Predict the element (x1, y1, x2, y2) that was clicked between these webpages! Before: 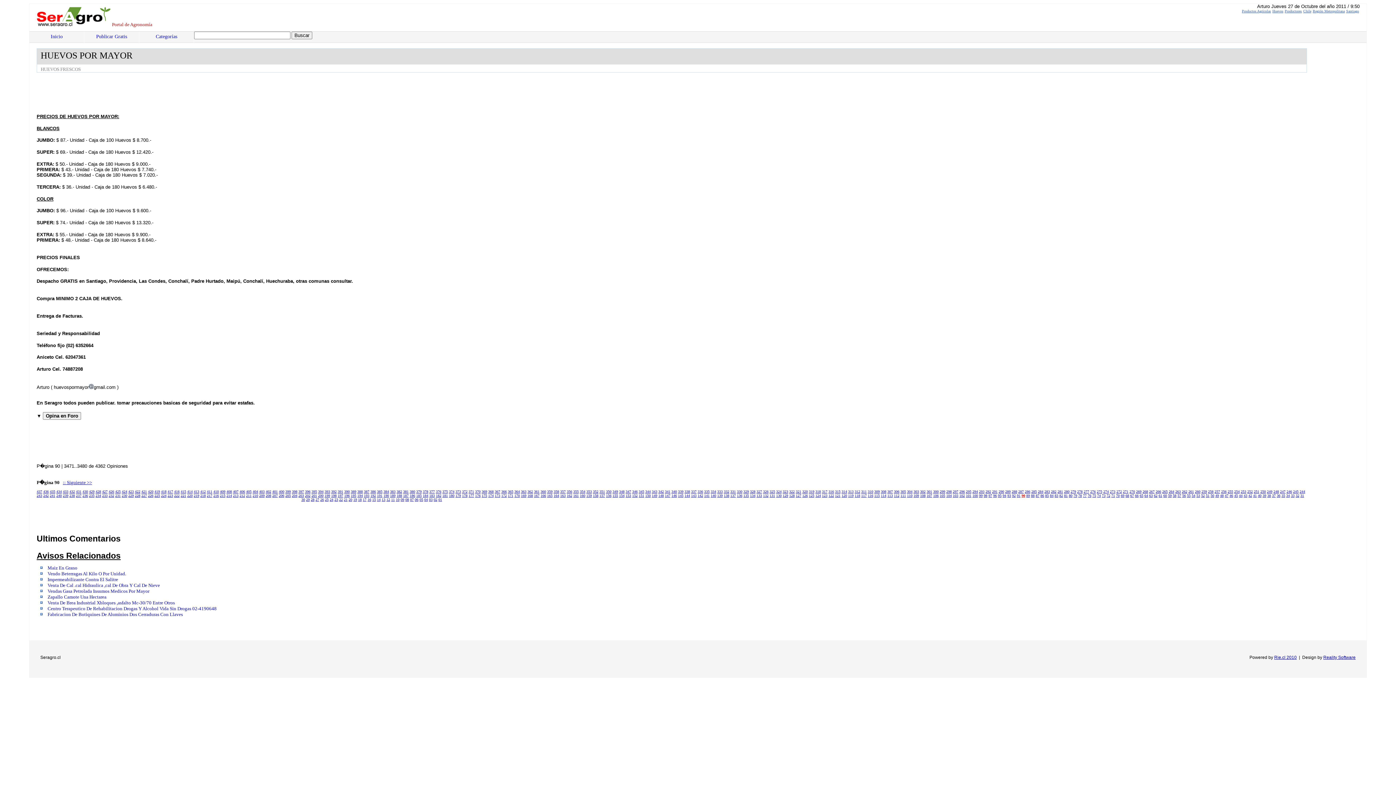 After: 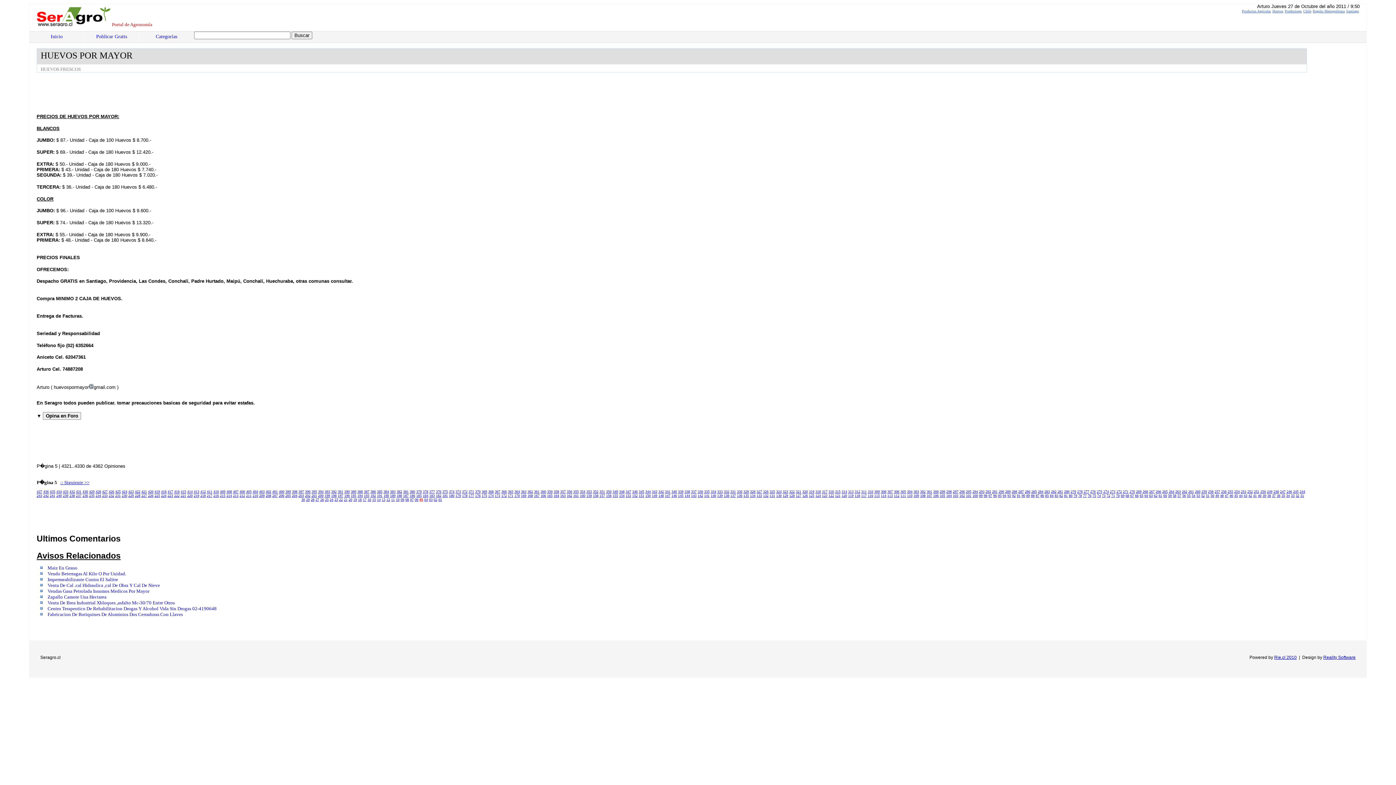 Action: label: 05 bbox: (419, 497, 423, 501)